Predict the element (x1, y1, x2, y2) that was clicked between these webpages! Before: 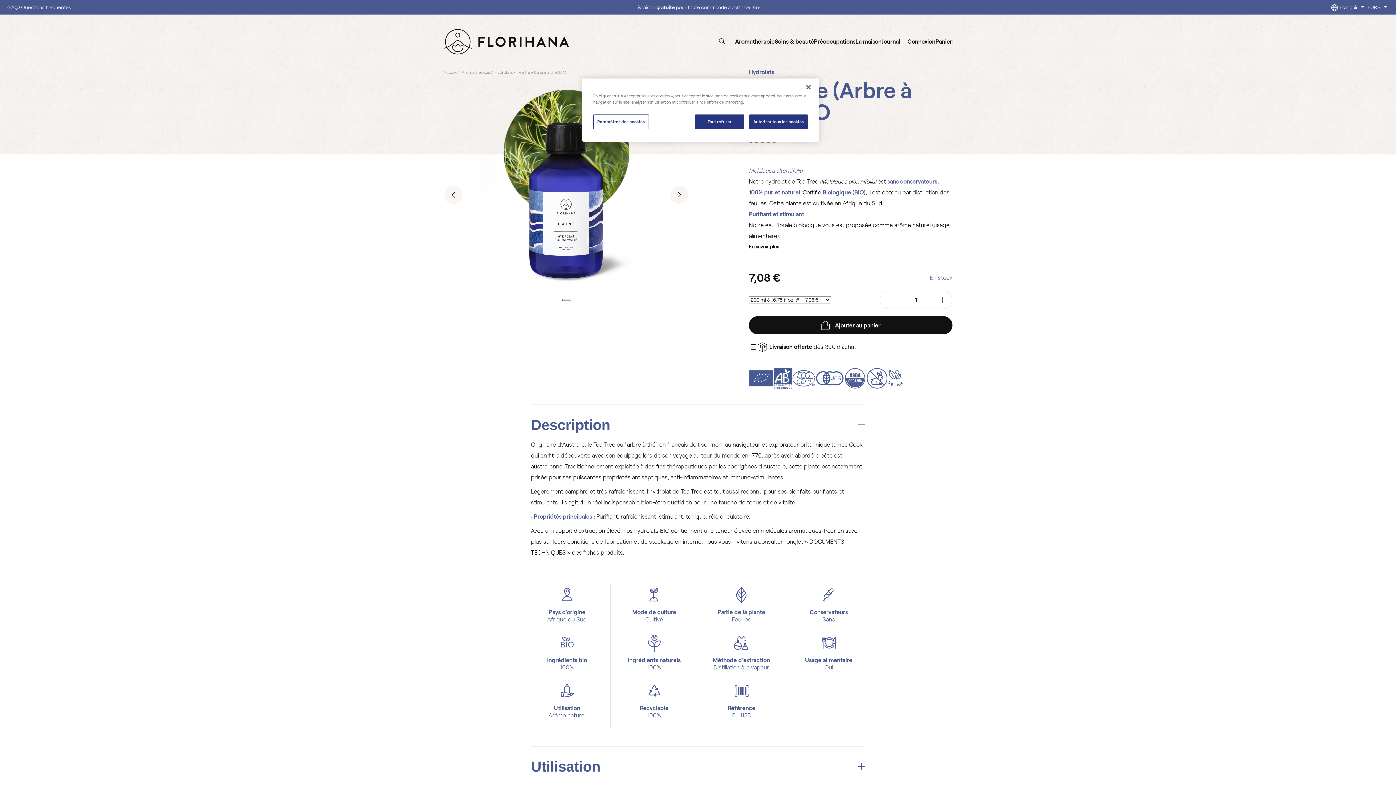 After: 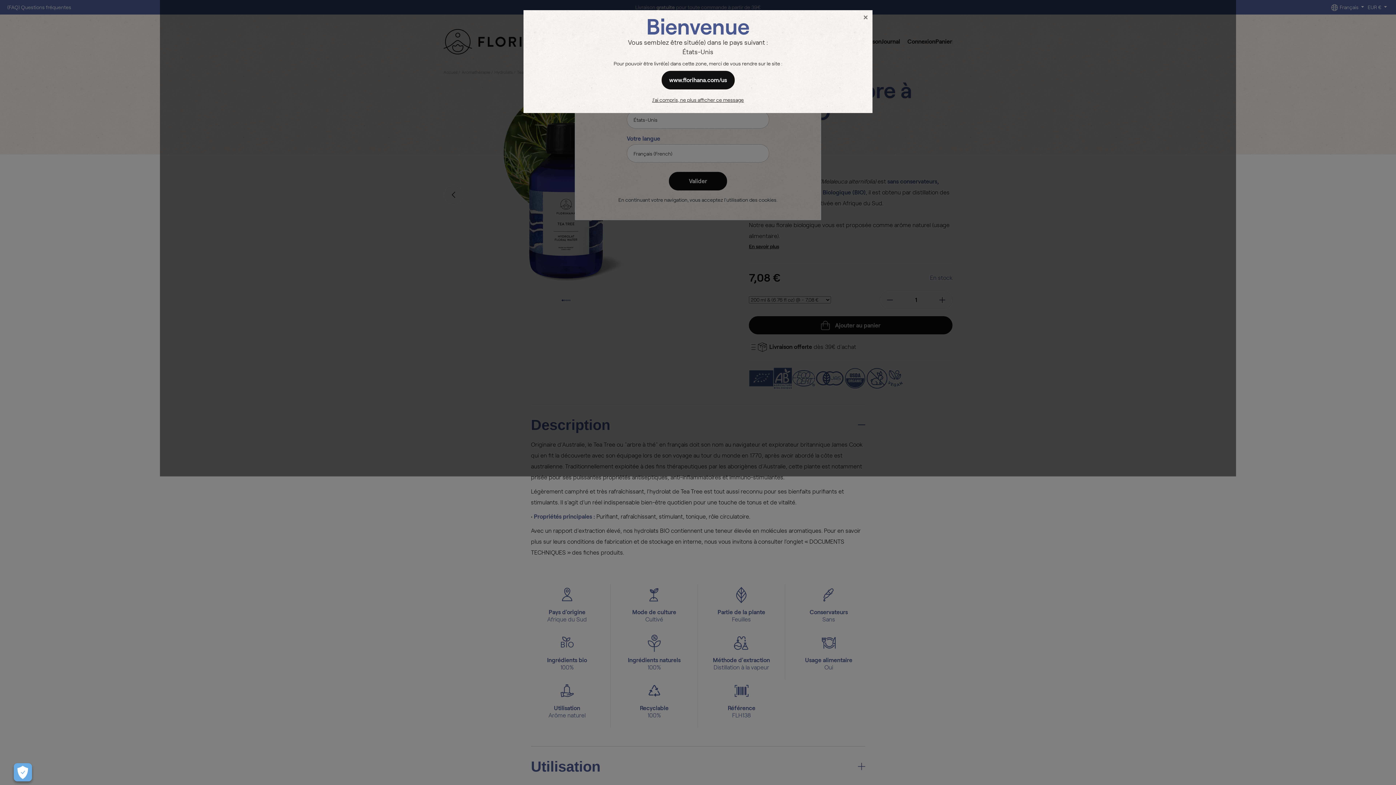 Action: label: Fermer bbox: (800, 79, 816, 95)